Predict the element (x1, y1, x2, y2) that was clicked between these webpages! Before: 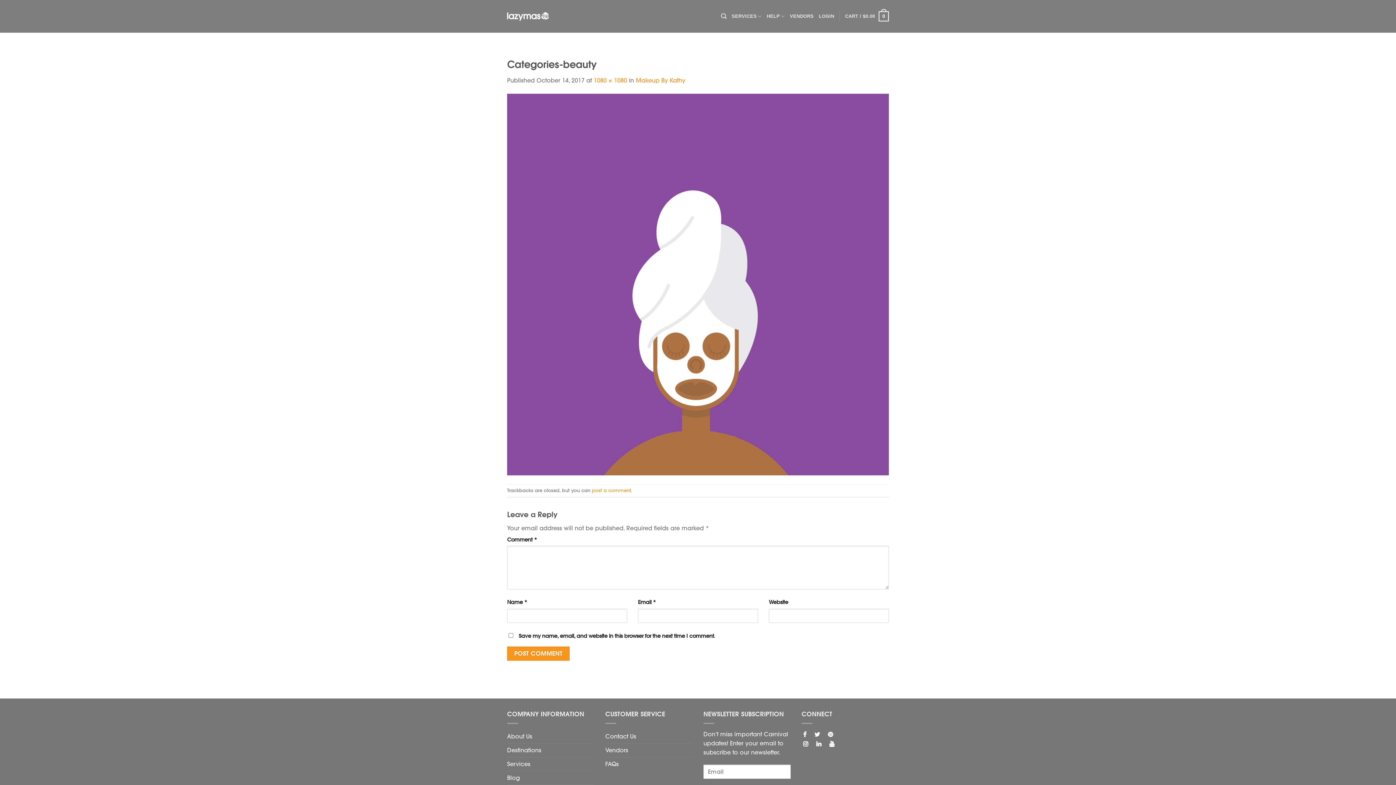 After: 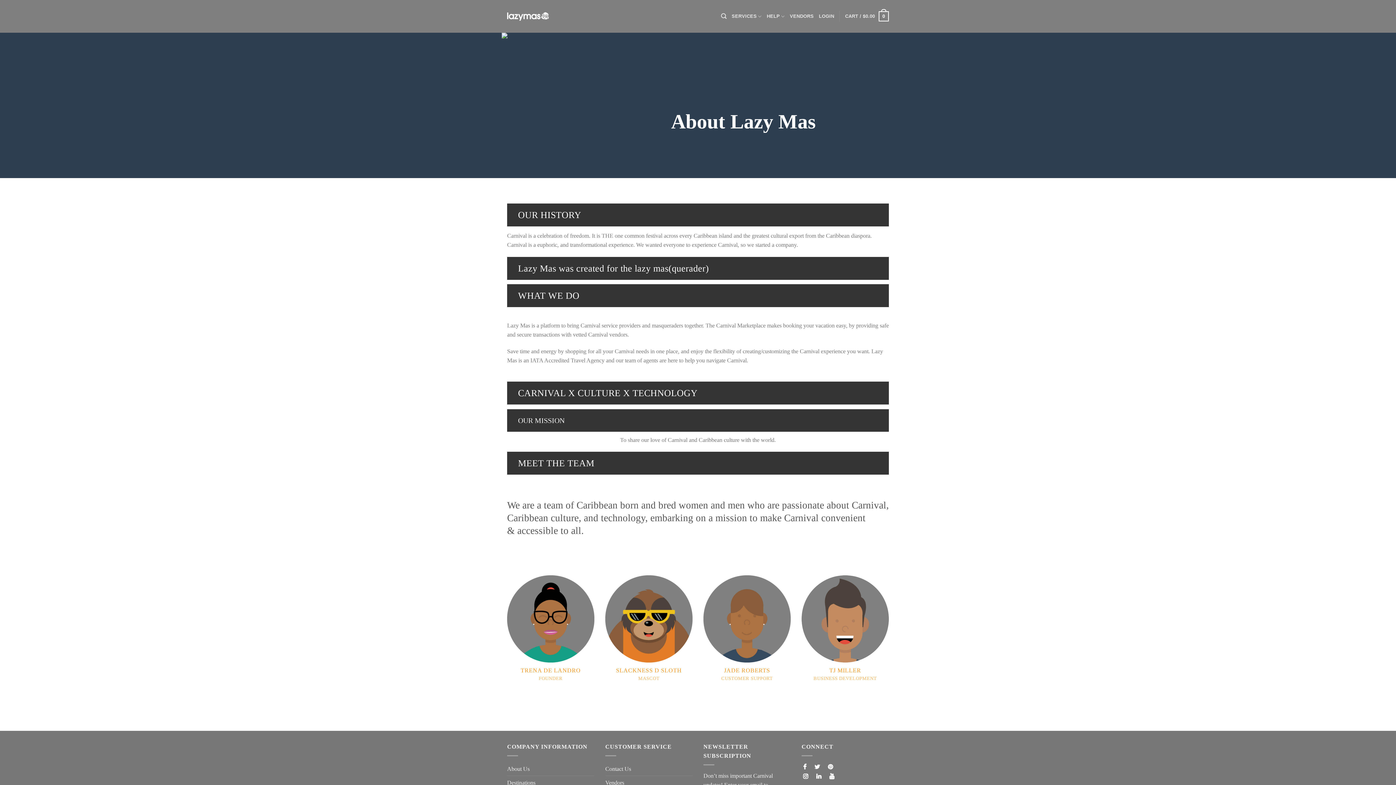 Action: label: About Us bbox: (507, 730, 532, 743)